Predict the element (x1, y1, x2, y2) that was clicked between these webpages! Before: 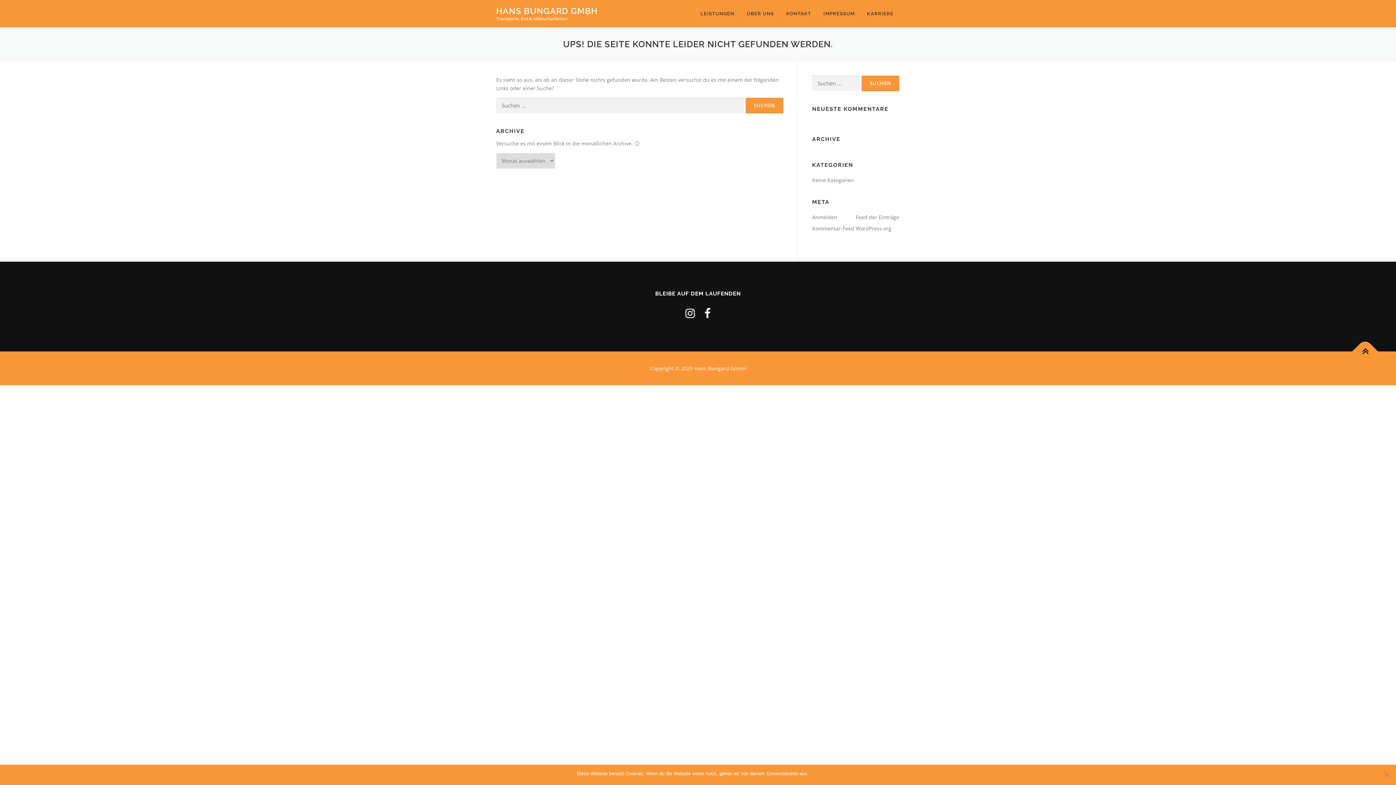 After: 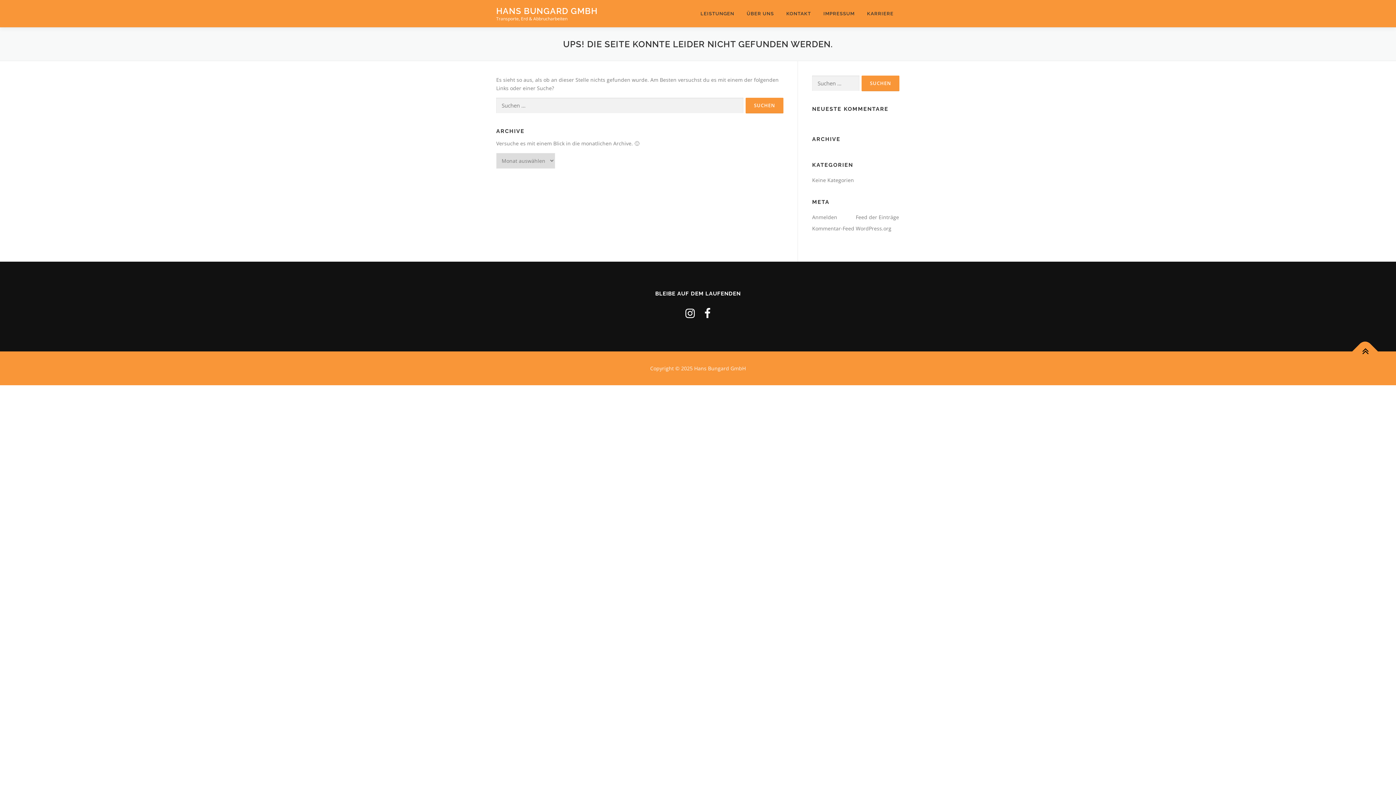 Action: bbox: (812, 770, 819, 777) label: OK